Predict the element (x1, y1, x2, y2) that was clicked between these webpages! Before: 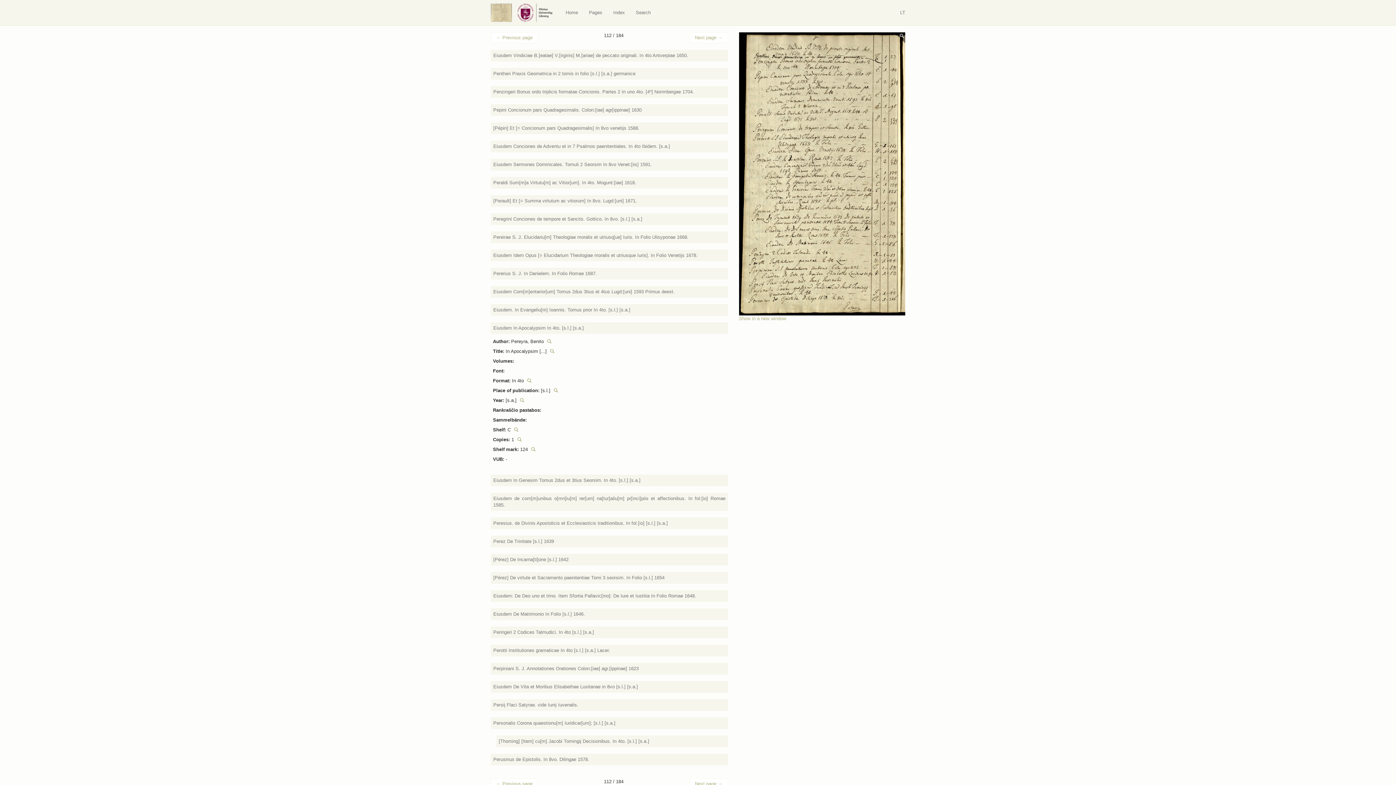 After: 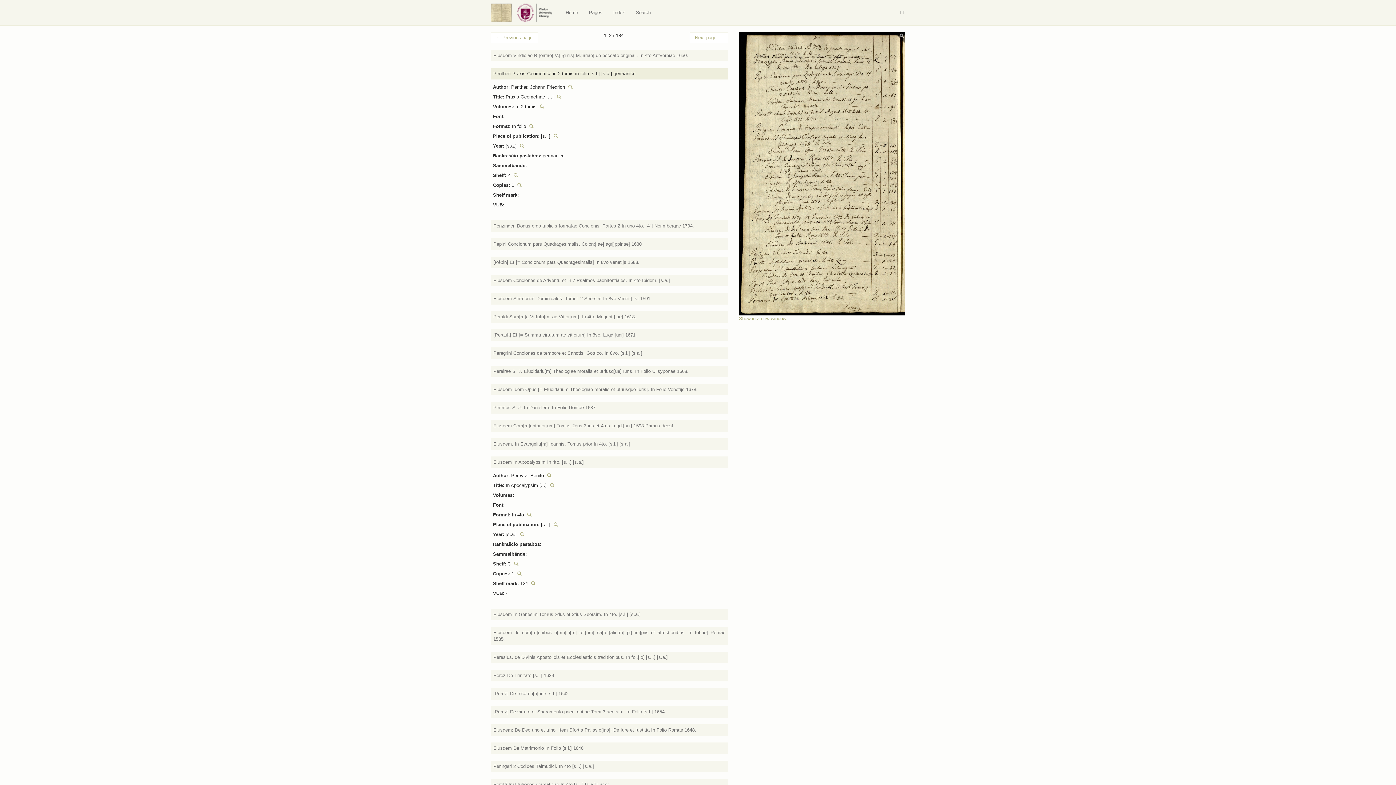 Action: label: Pentheri Praxis Geometrica in 2 tomis in folio [s.l.] [s.a.] germanice bbox: (490, 68, 728, 79)